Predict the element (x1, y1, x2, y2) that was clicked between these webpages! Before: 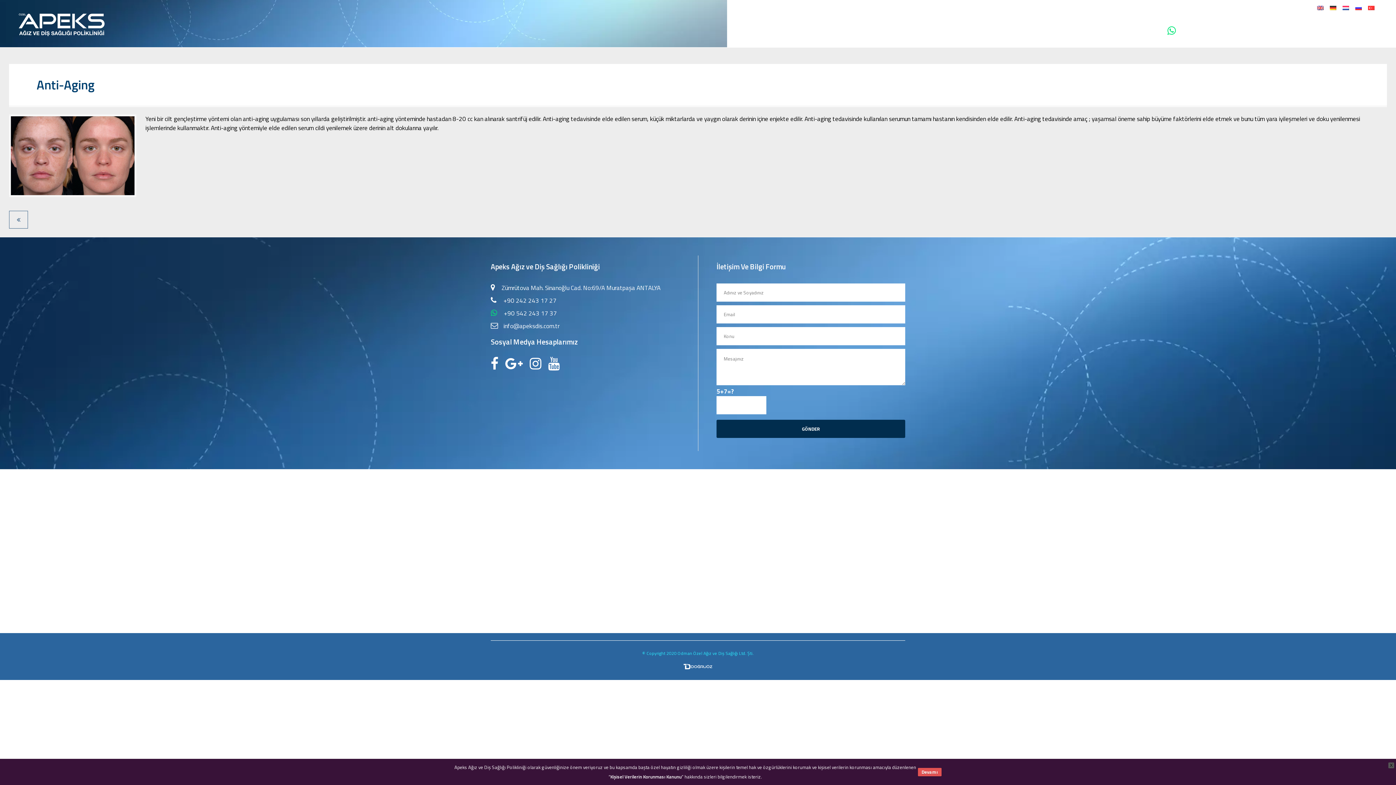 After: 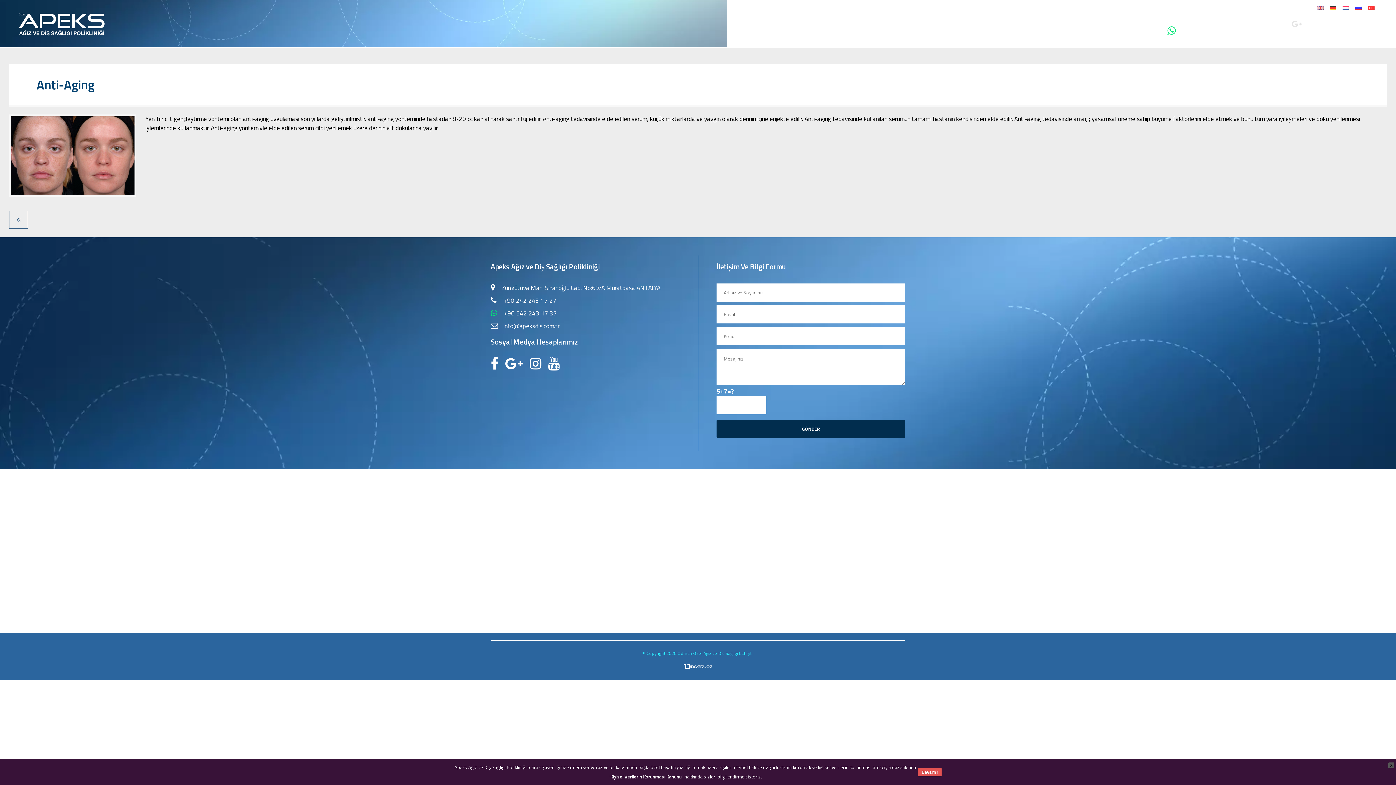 Action: bbox: (1290, 19, 1303, 32)